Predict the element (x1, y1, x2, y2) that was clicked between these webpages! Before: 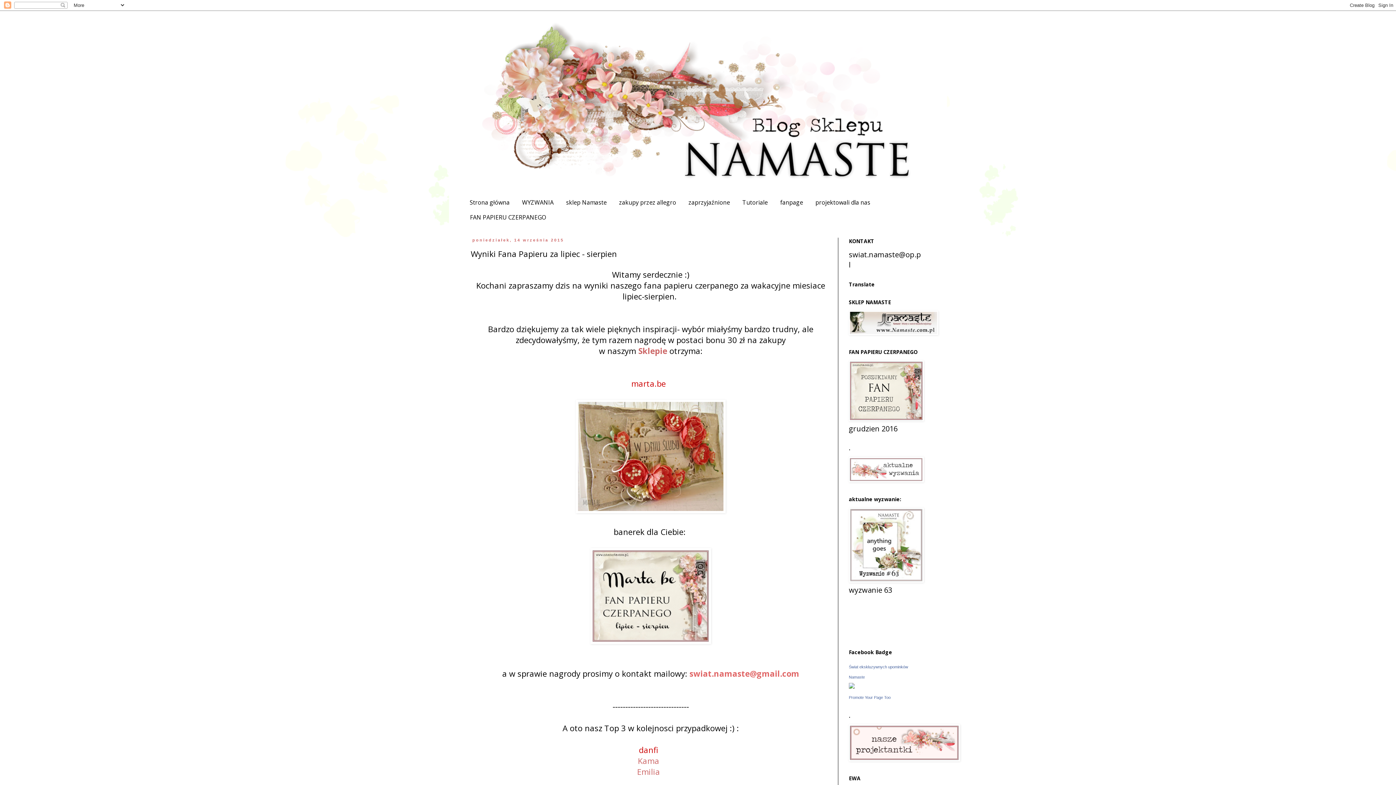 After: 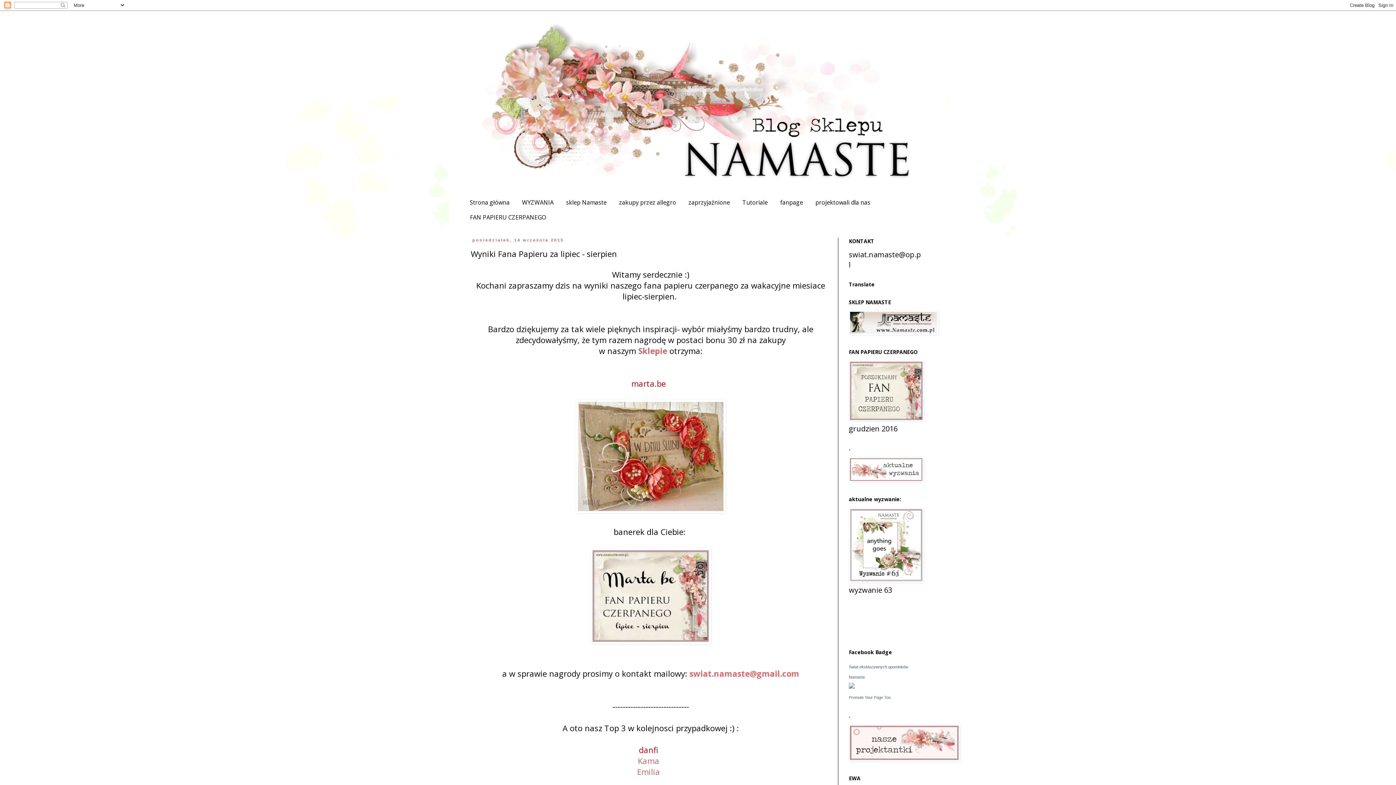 Action: bbox: (637, 766, 660, 777) label: Emilia